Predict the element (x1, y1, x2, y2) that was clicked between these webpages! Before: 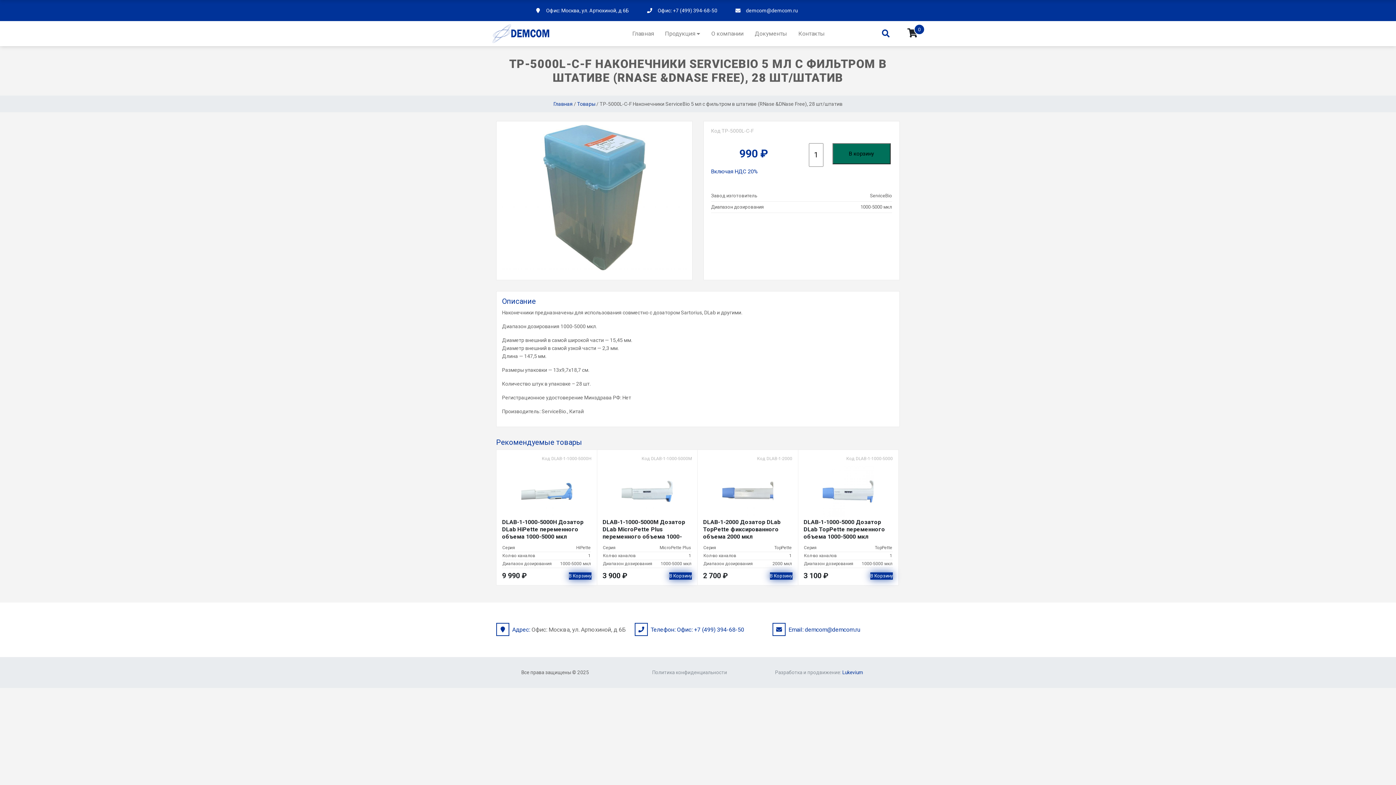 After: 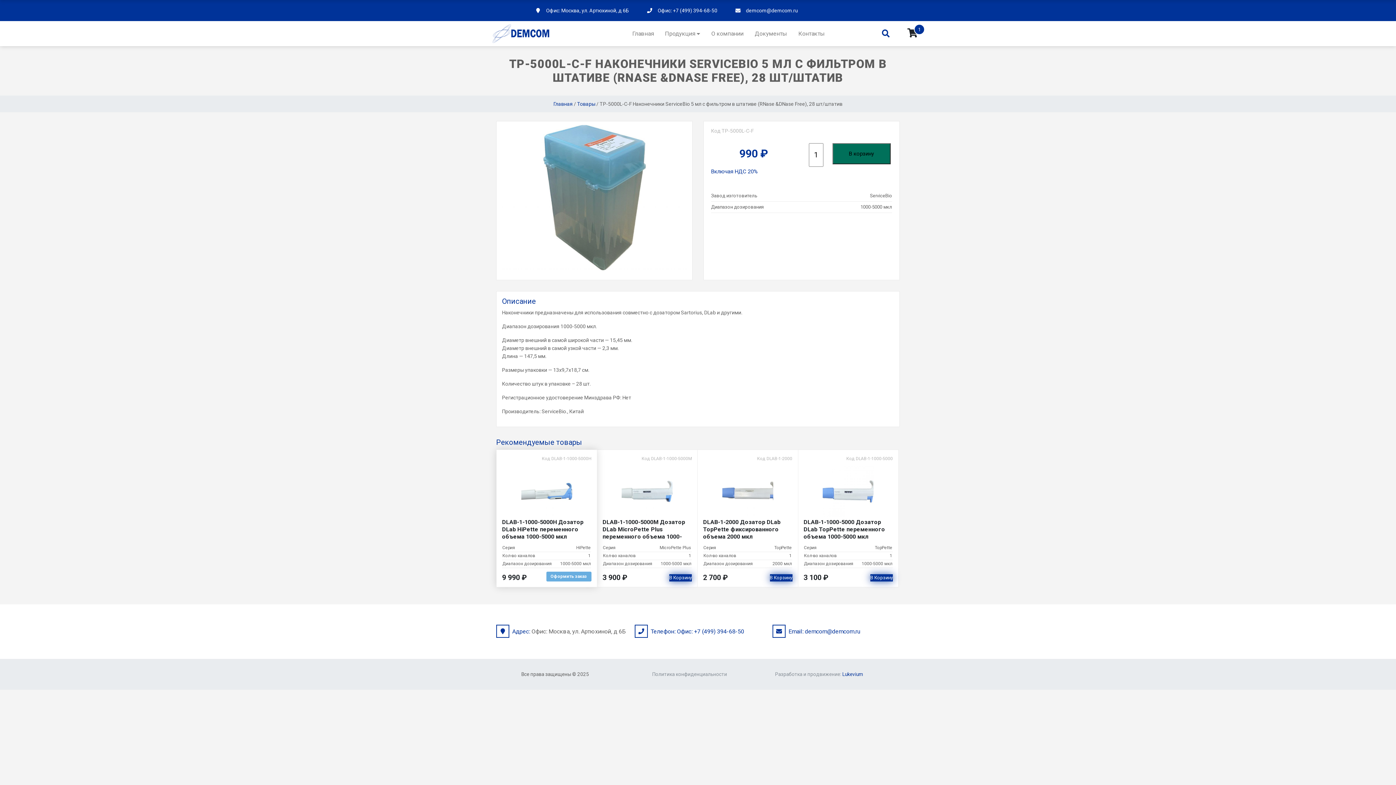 Action: bbox: (568, 572, 591, 580) label: Добавить в корзину “DLAB-1-1000-5000H Дозатор DLab HiPette переменного объема 1000-5000 мкл”